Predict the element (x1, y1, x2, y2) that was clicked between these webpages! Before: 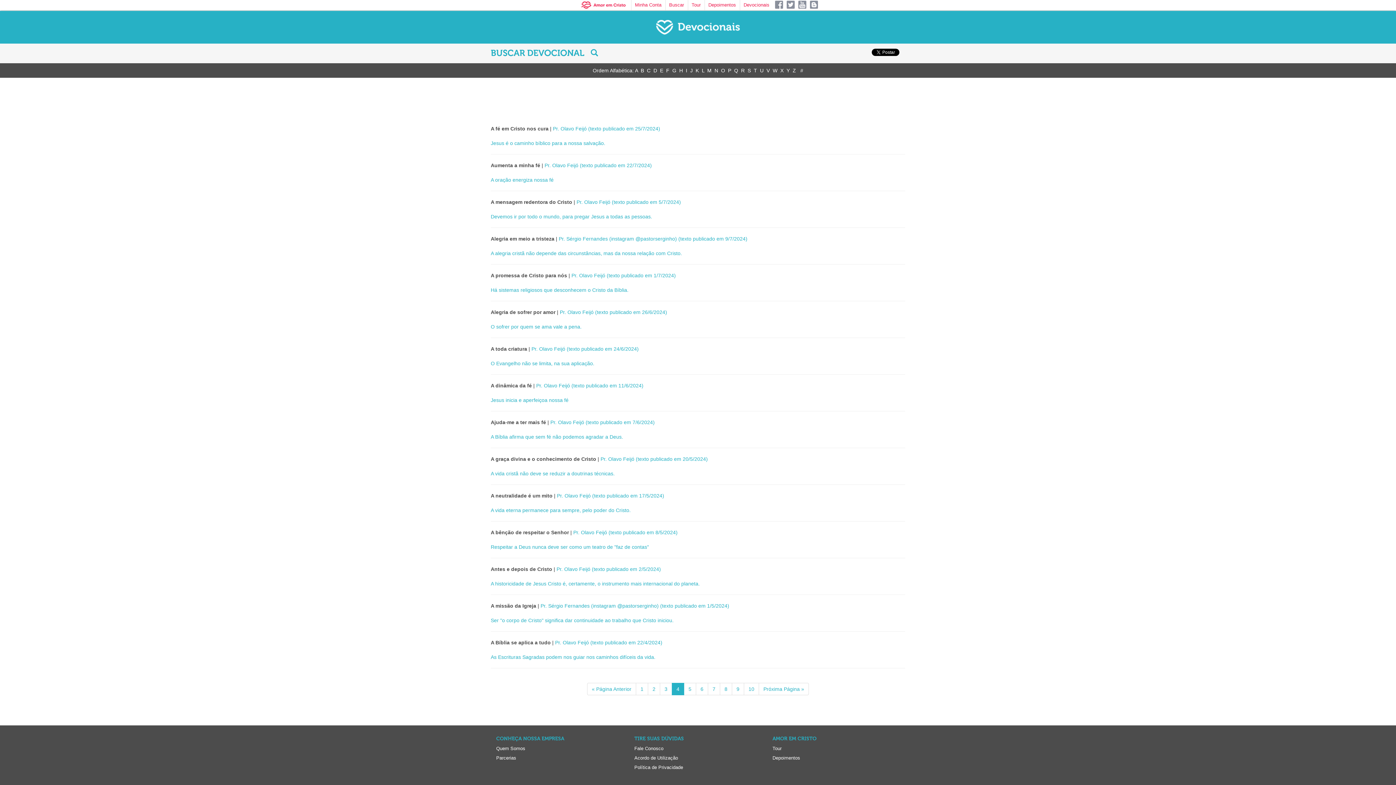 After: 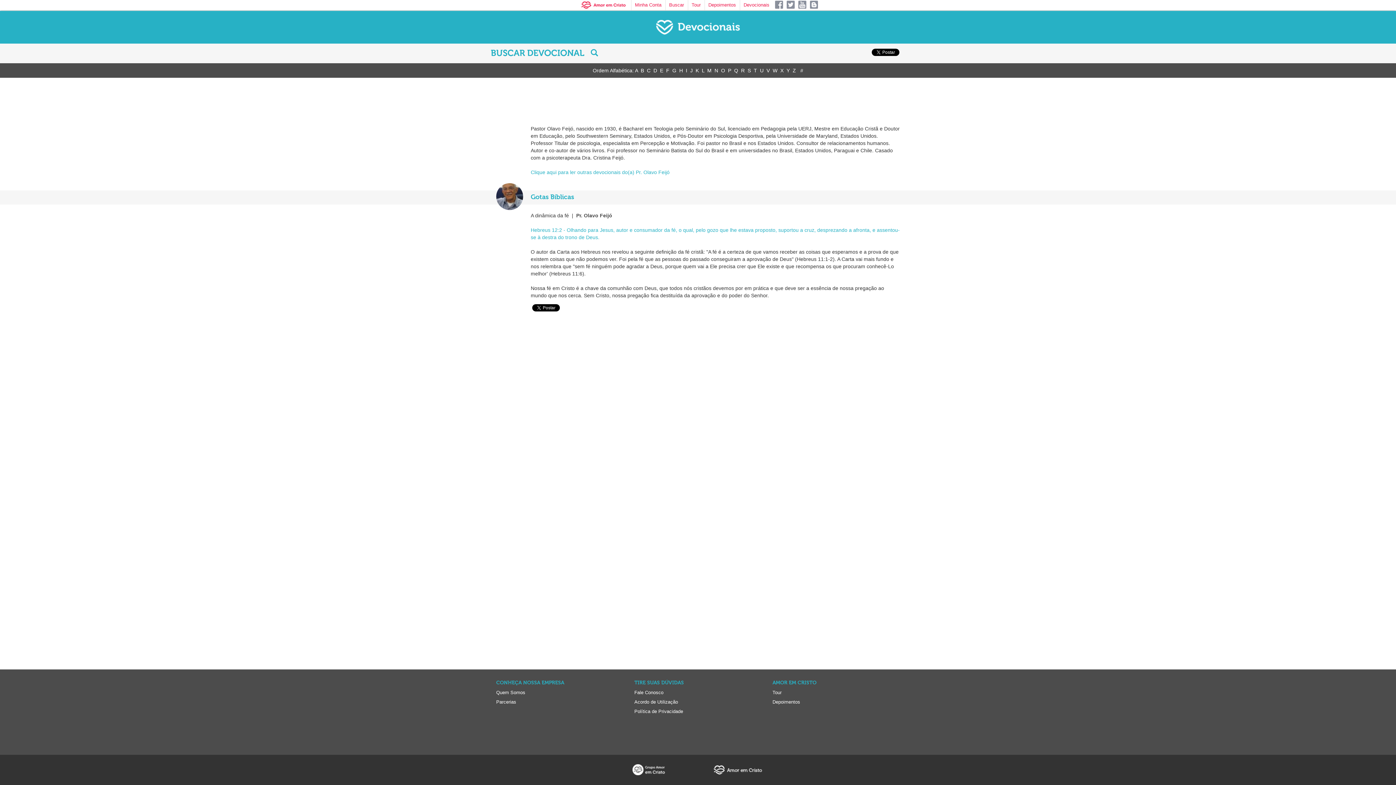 Action: bbox: (490, 382, 532, 388) label: A dinâmica da fé